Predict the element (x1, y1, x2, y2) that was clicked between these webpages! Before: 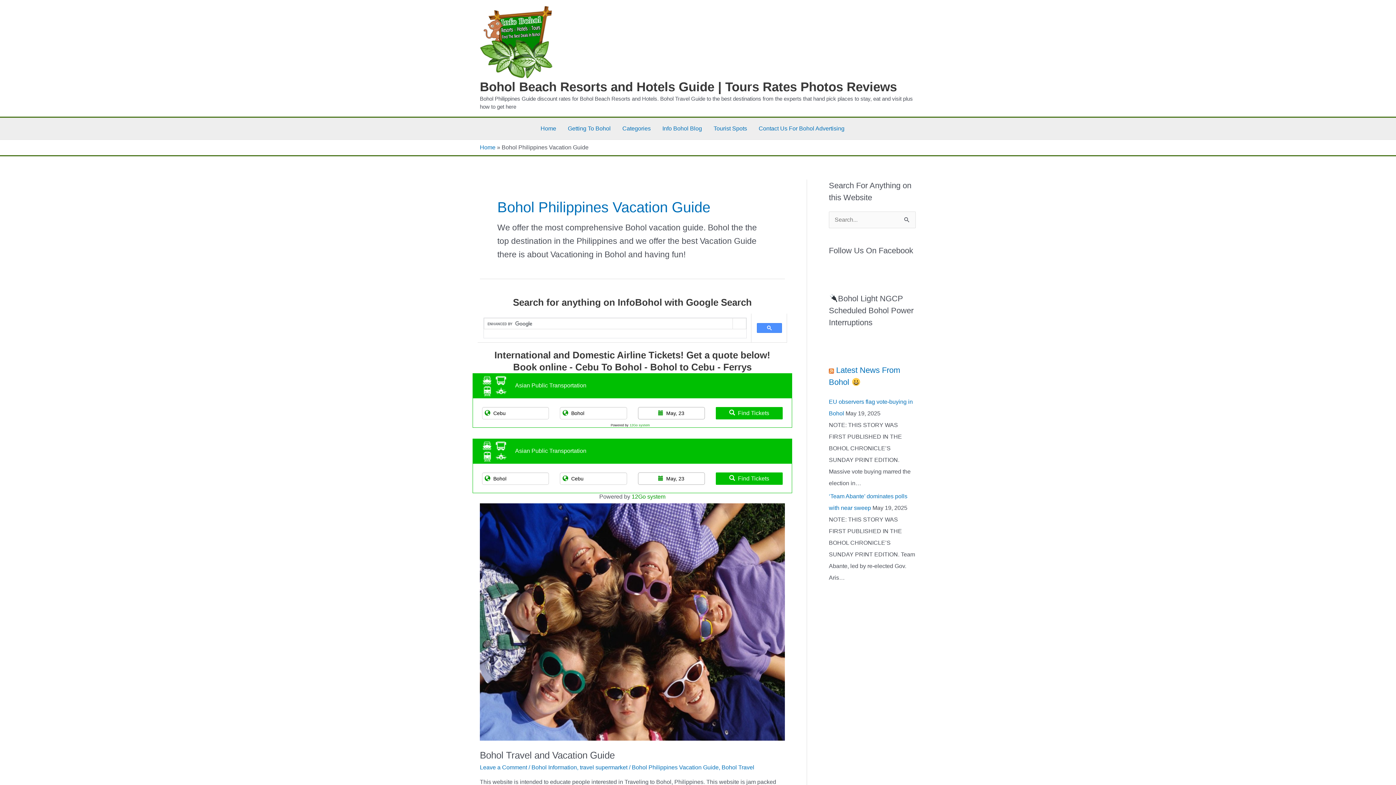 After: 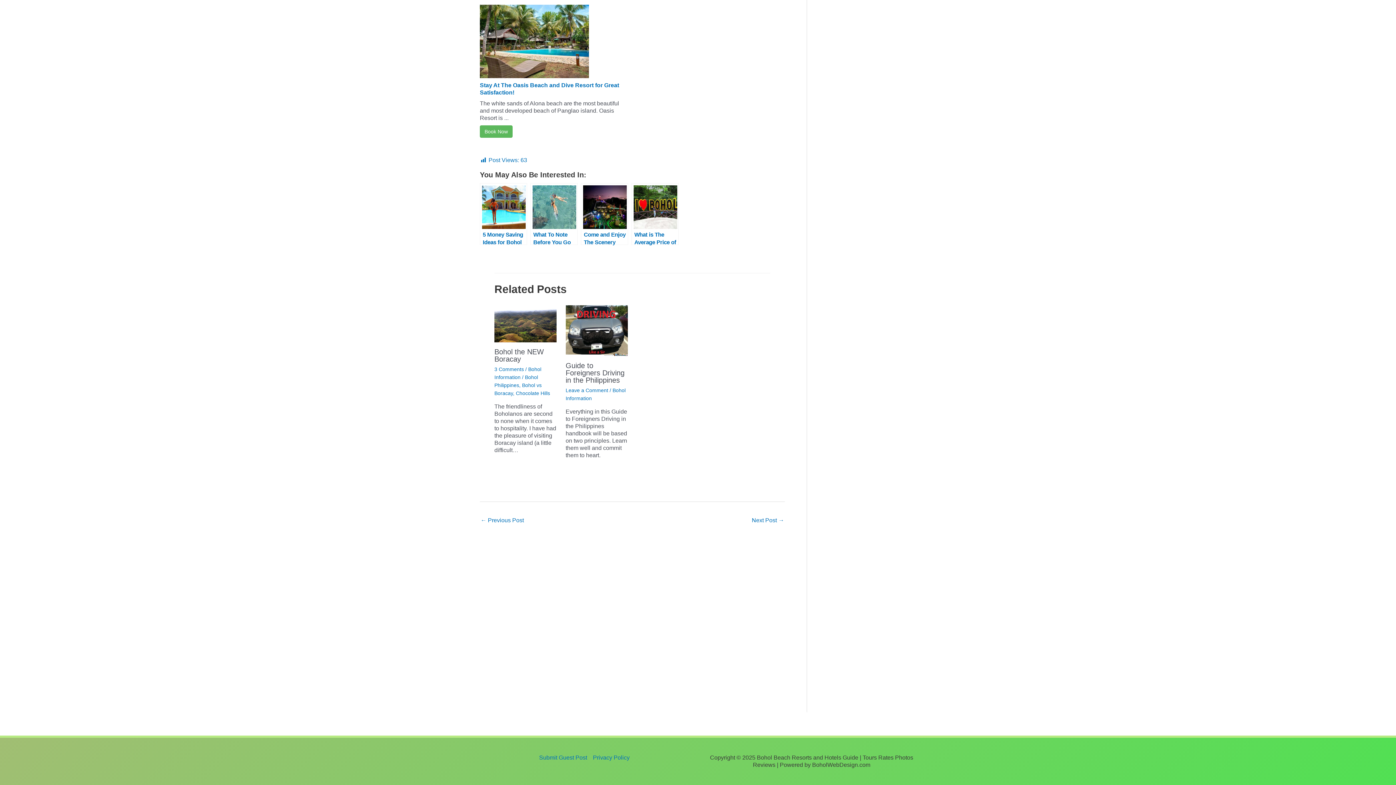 Action: label: Leave a Comment bbox: (480, 764, 527, 770)